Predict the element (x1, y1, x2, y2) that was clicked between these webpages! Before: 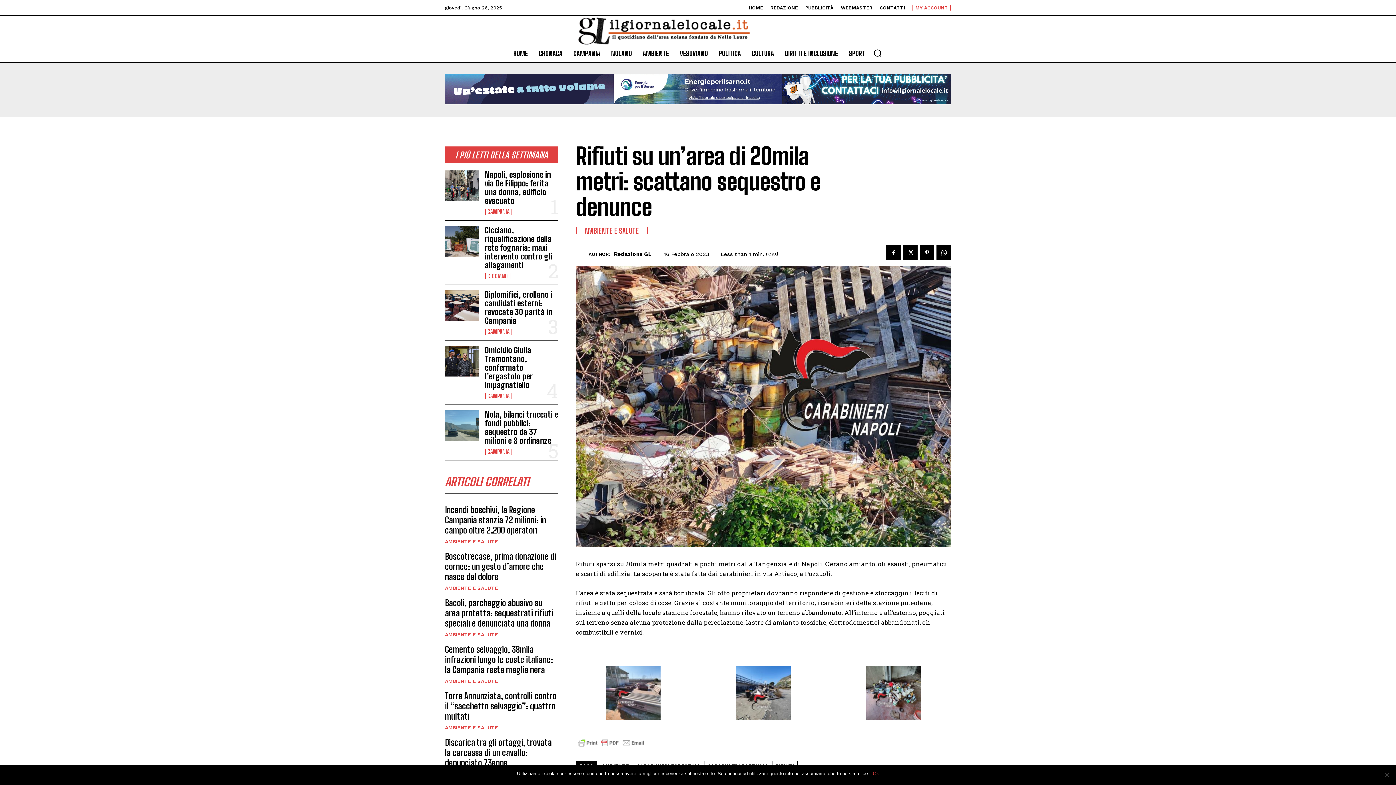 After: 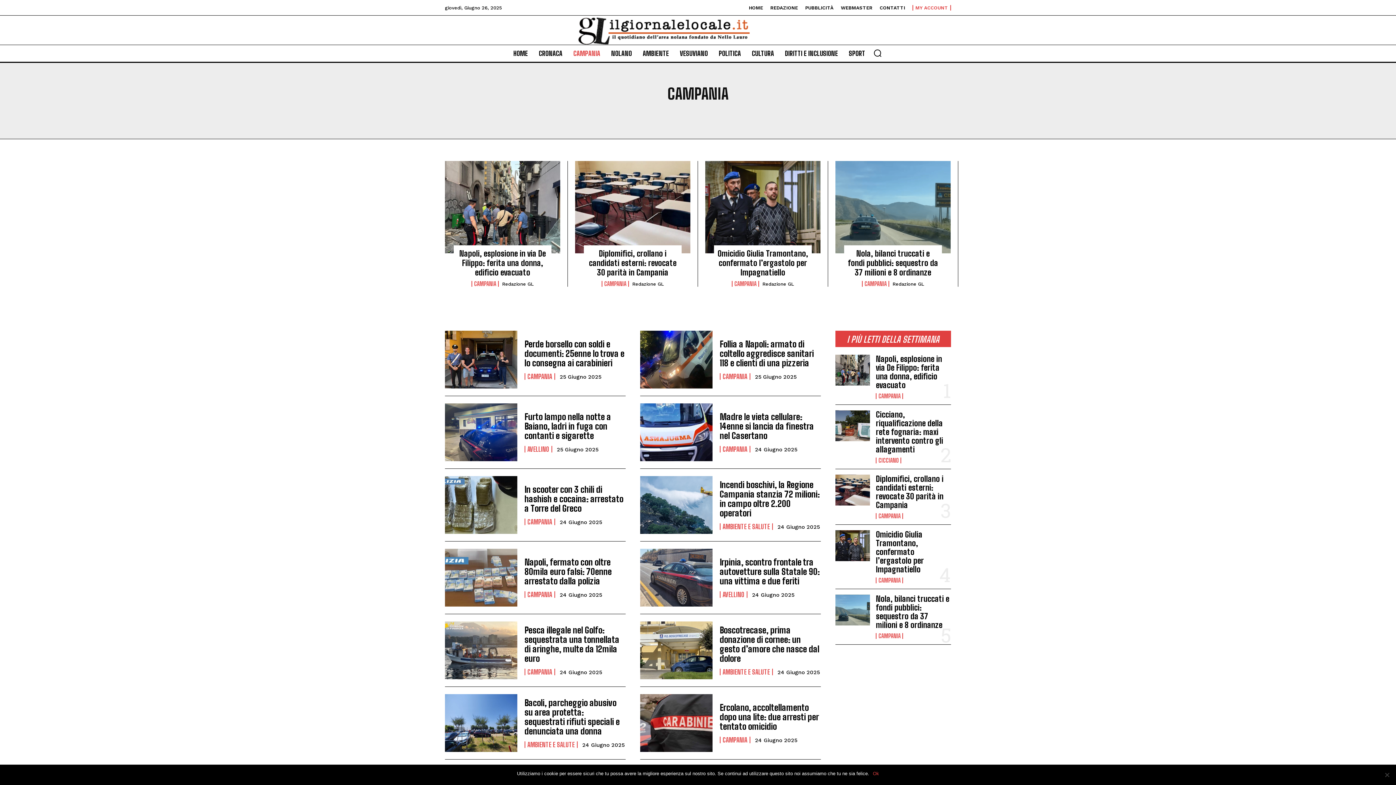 Action: label: CAMPANIA bbox: (484, 329, 512, 334)